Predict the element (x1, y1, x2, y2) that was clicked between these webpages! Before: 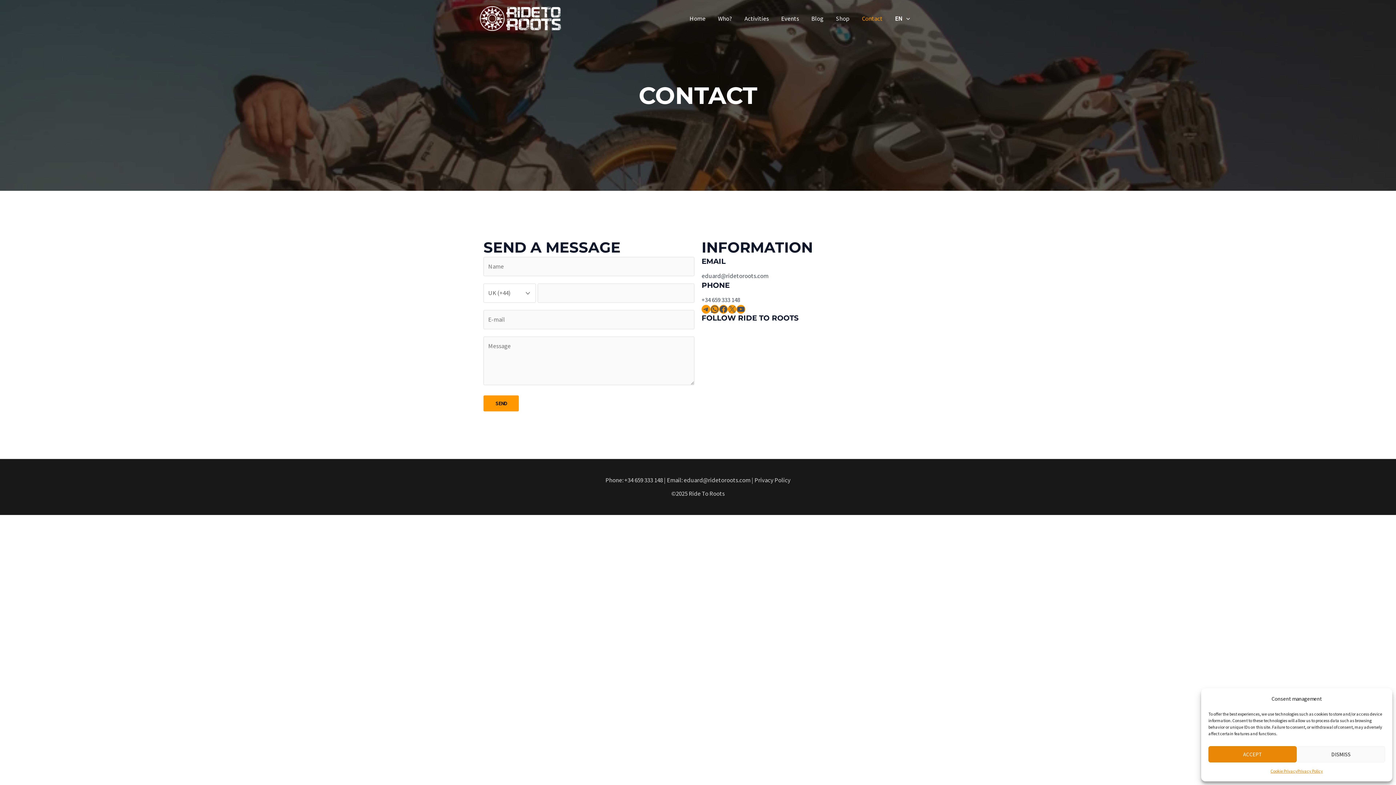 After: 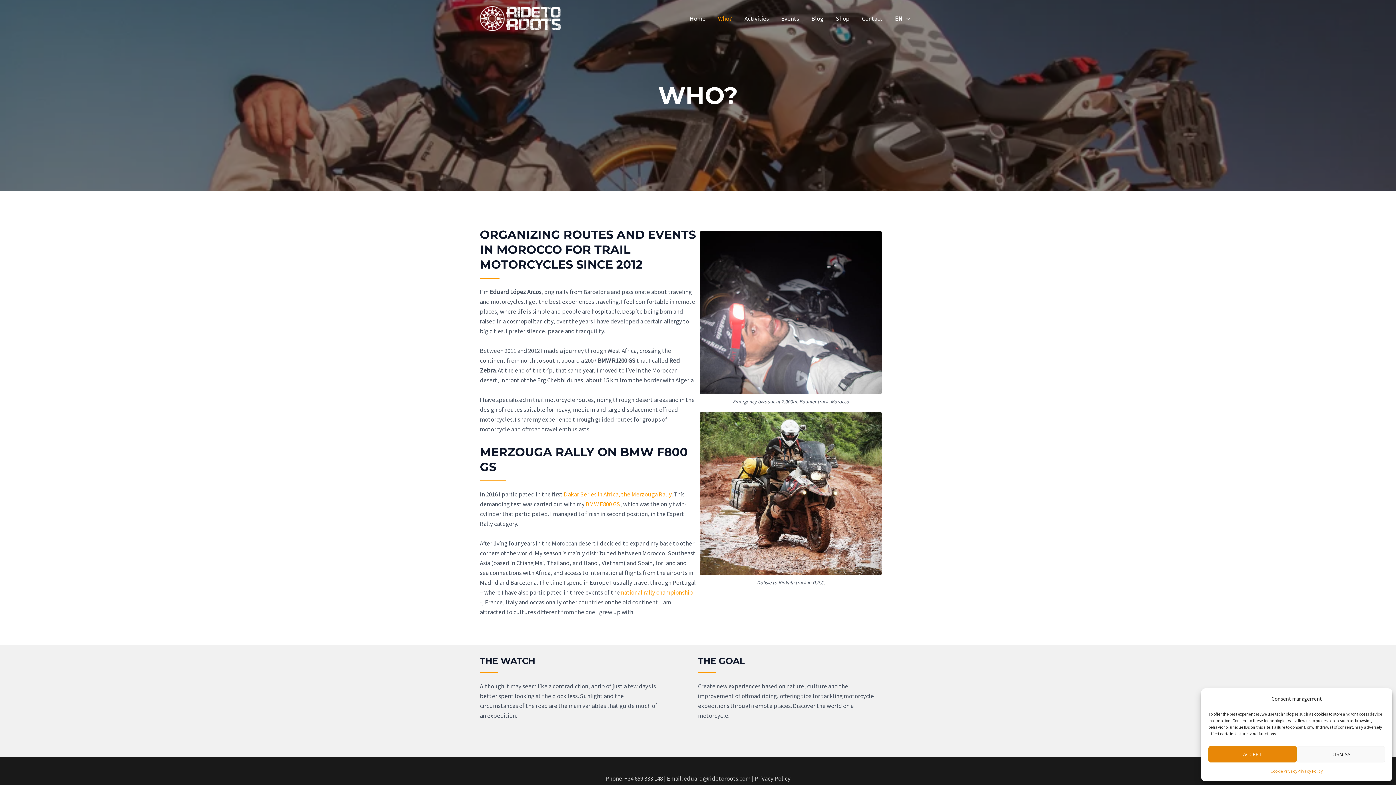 Action: bbox: (711, 5, 738, 31) label: Who?